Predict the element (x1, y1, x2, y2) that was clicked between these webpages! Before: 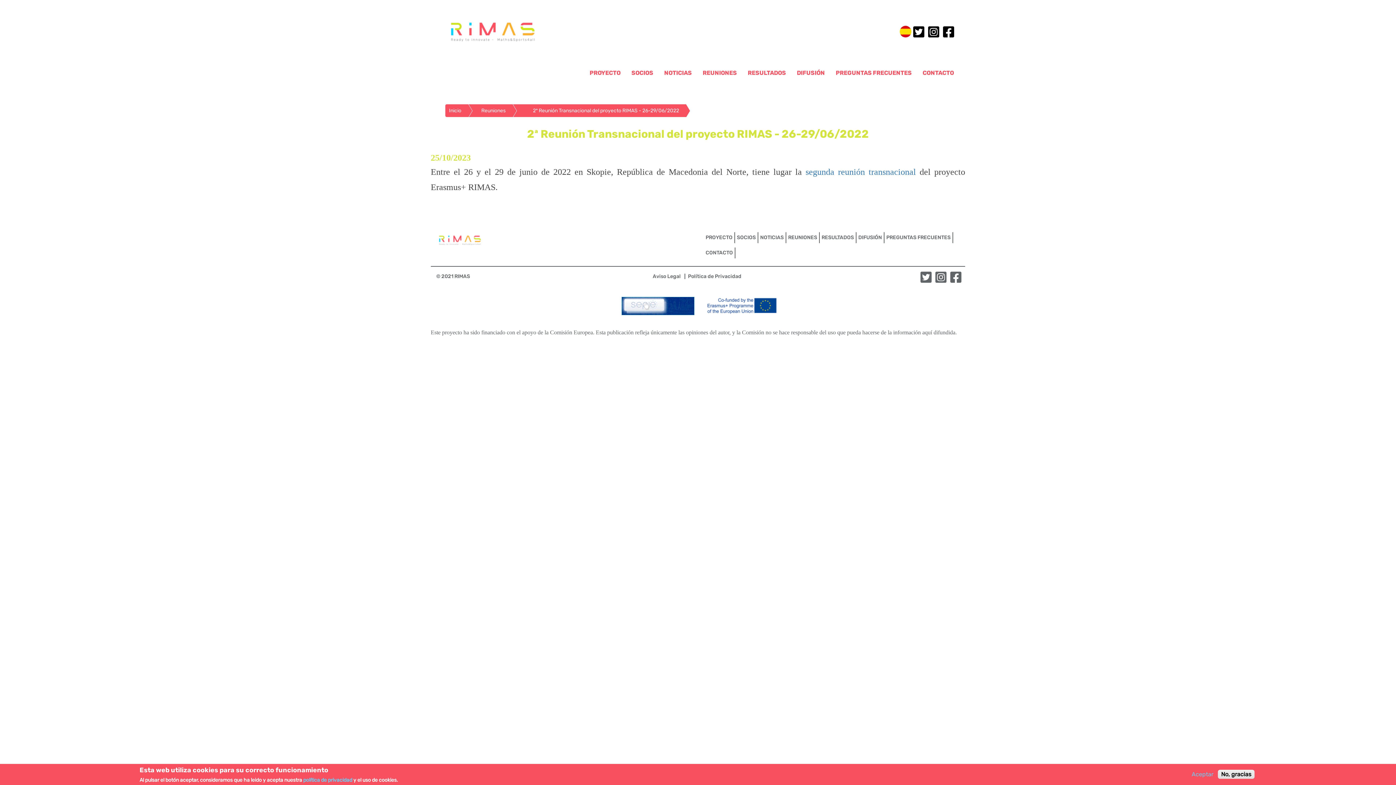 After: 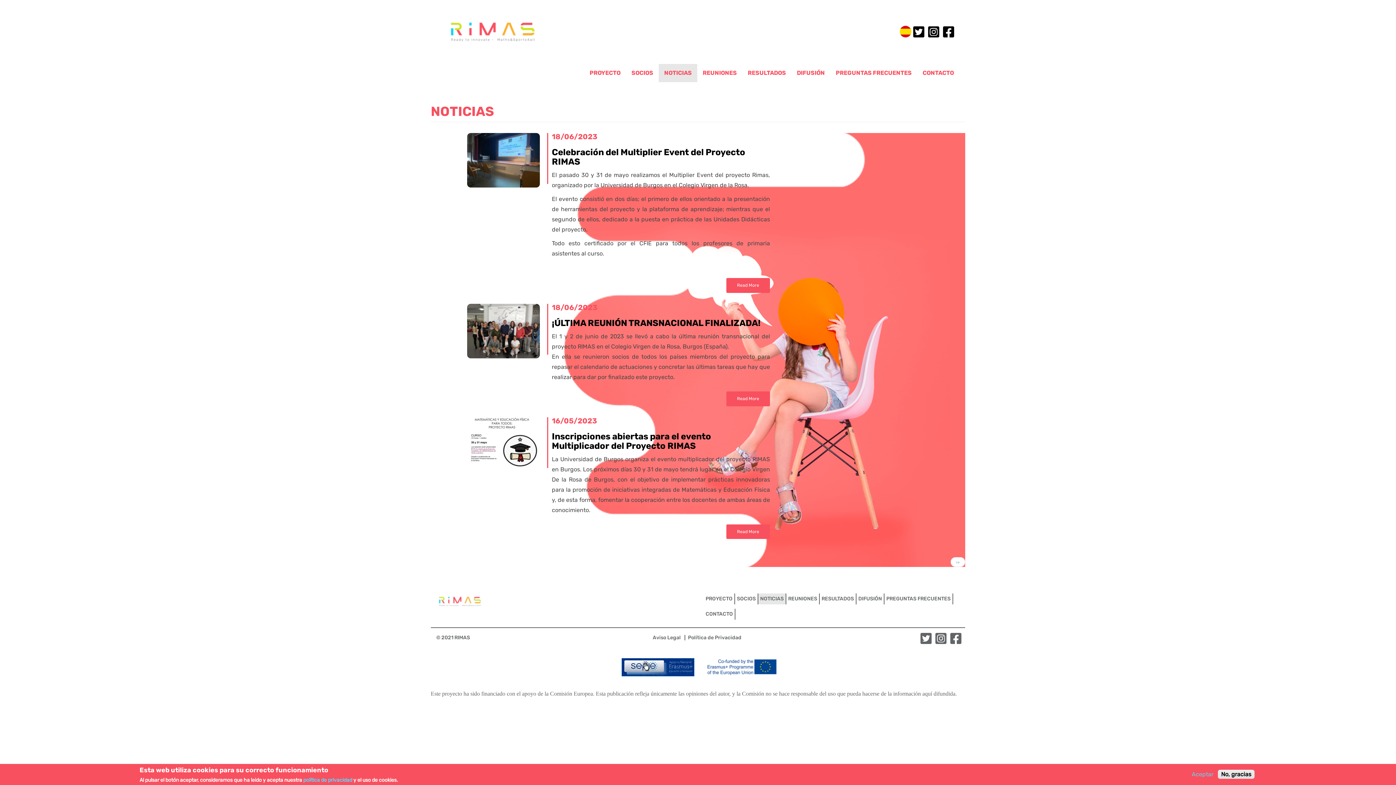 Action: bbox: (658, 64, 697, 82) label: NOTICIAS